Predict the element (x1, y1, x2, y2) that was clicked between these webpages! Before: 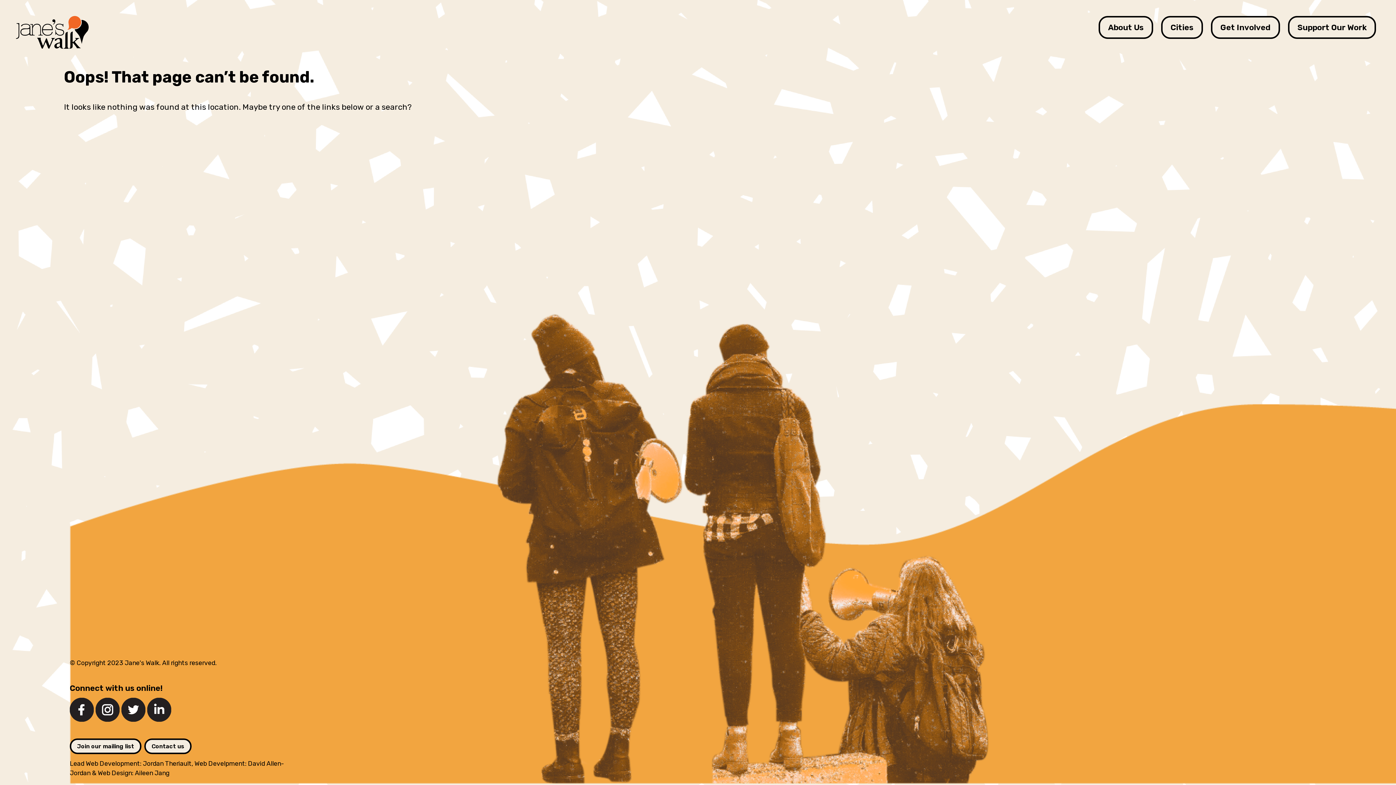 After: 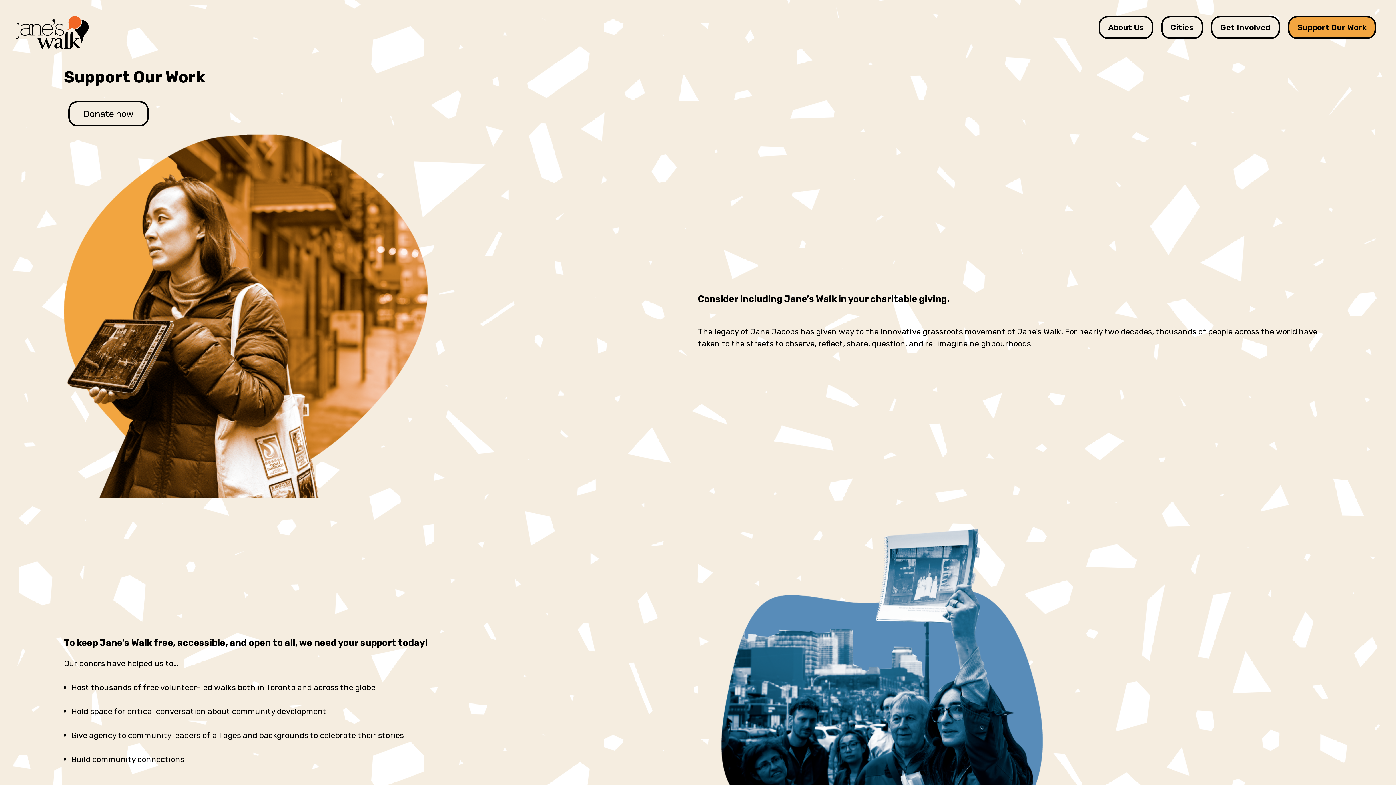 Action: label: Support Our Work bbox: (1297, 22, 1366, 32)